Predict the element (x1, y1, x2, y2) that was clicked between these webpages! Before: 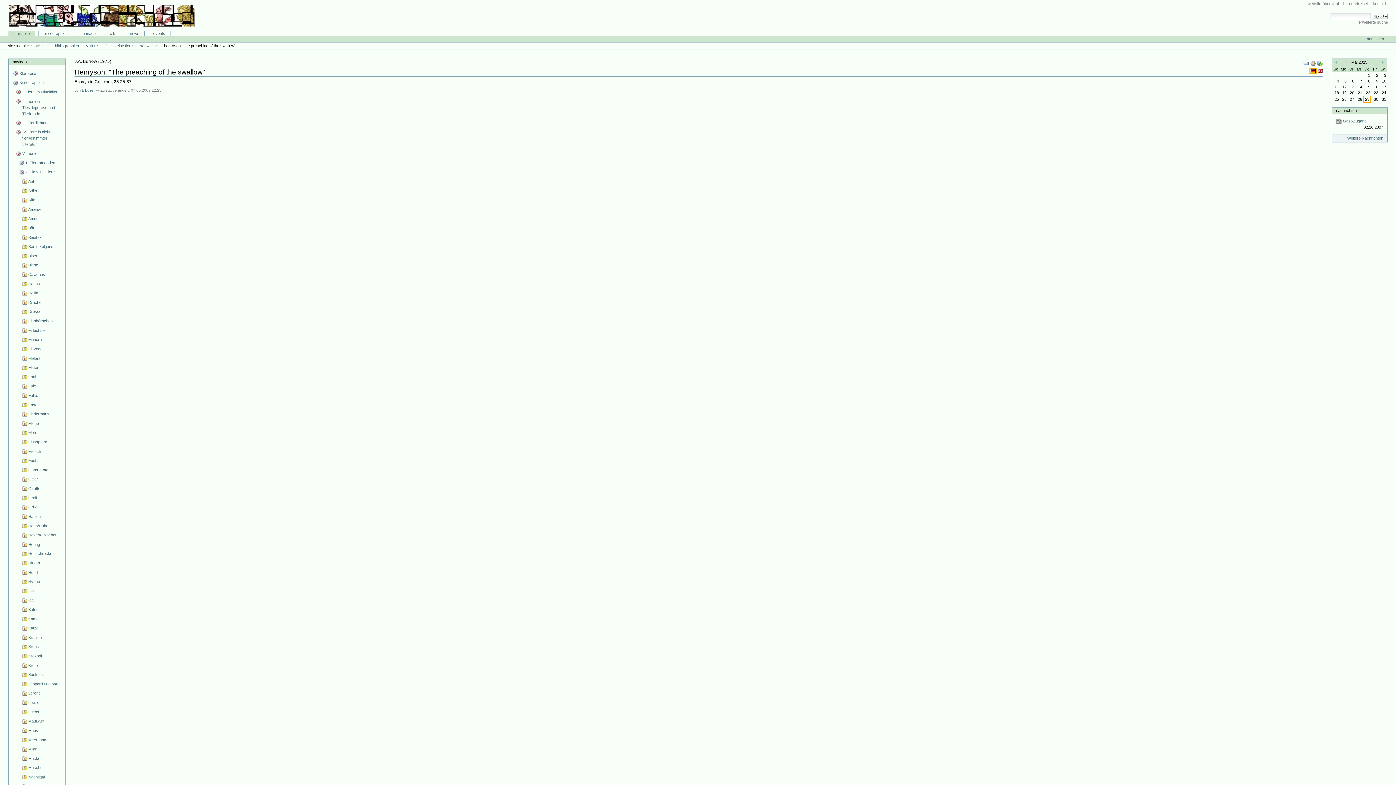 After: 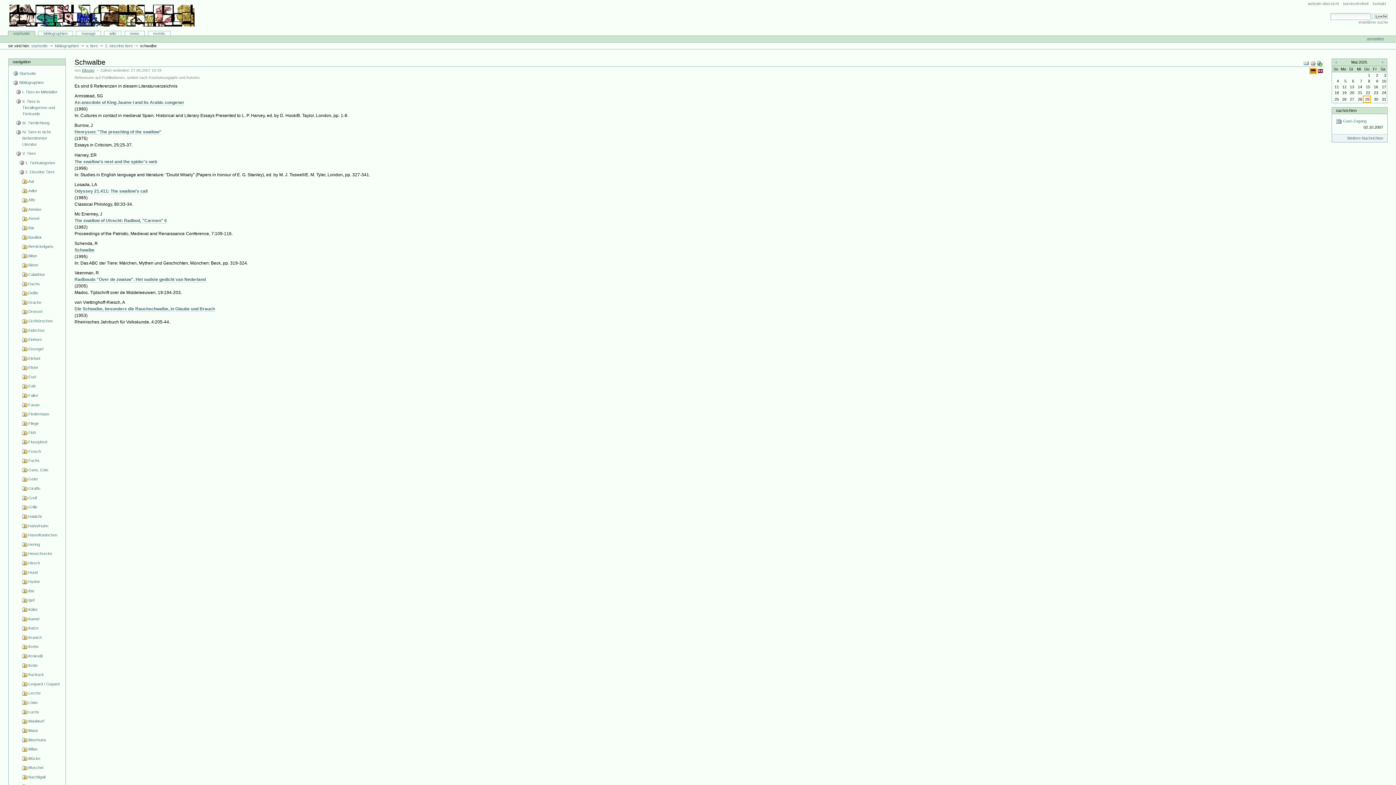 Action: label: schwalbe bbox: (140, 43, 156, 48)